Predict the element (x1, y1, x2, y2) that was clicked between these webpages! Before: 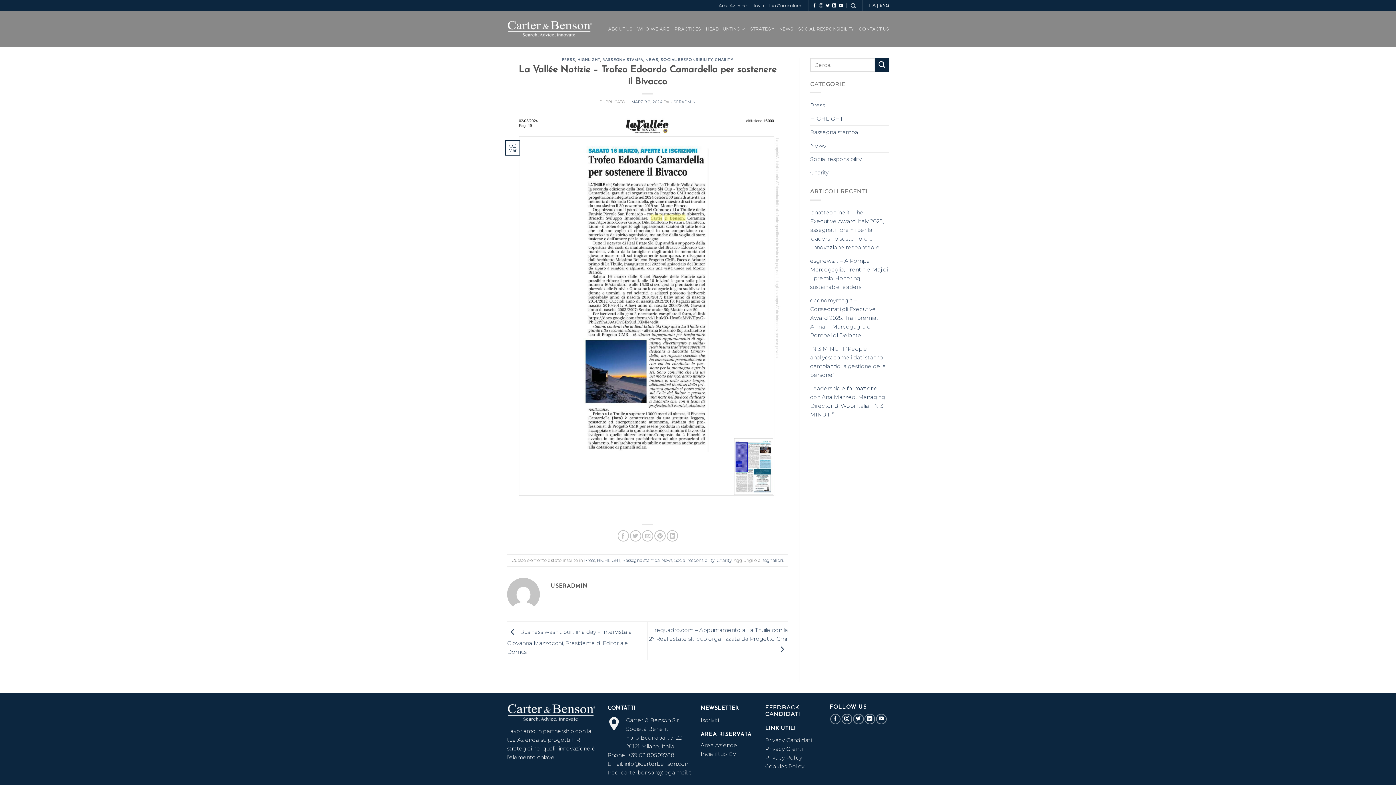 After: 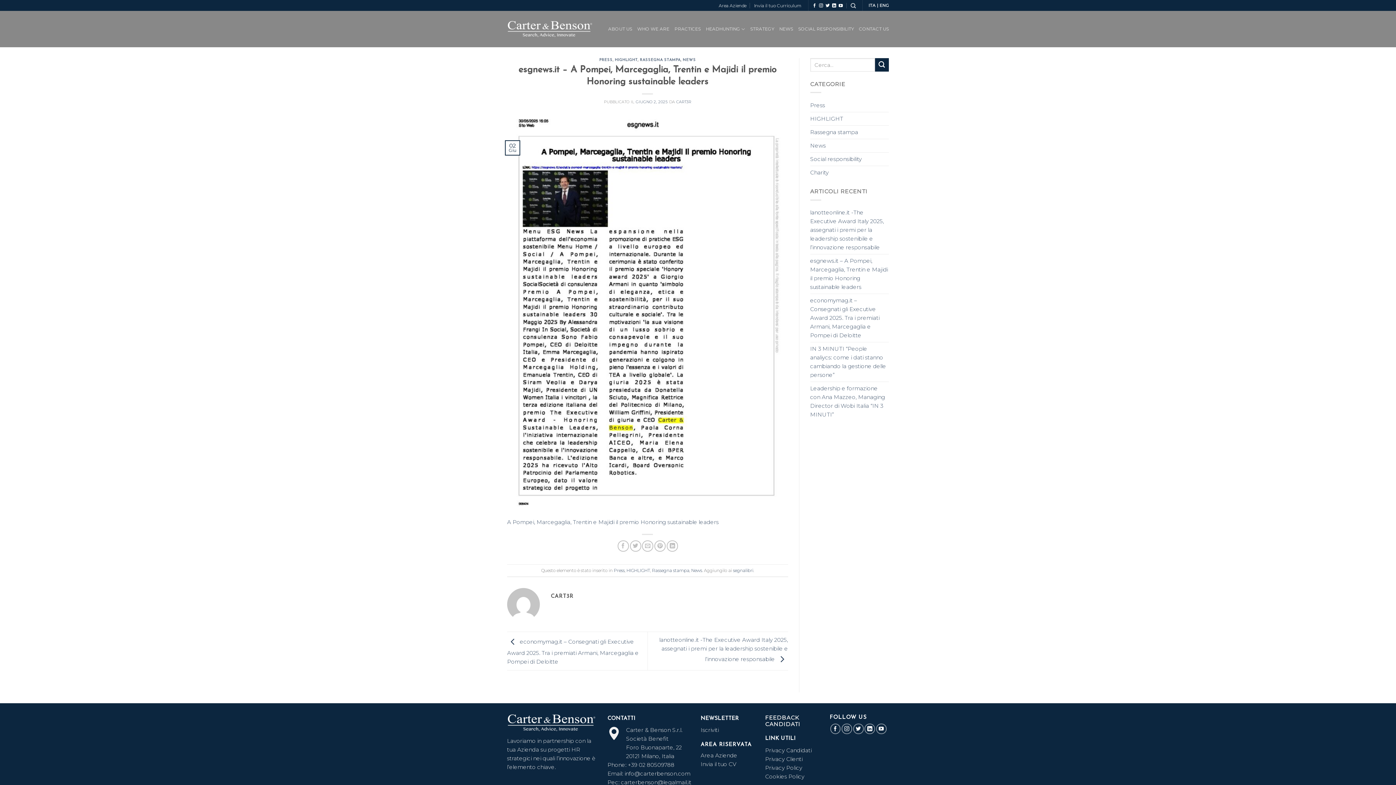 Action: label: esgnews.it – A Pompei, Marcegaglia, Trentin e Majidi il premio Honoring sustainable leaders bbox: (810, 254, 889, 293)